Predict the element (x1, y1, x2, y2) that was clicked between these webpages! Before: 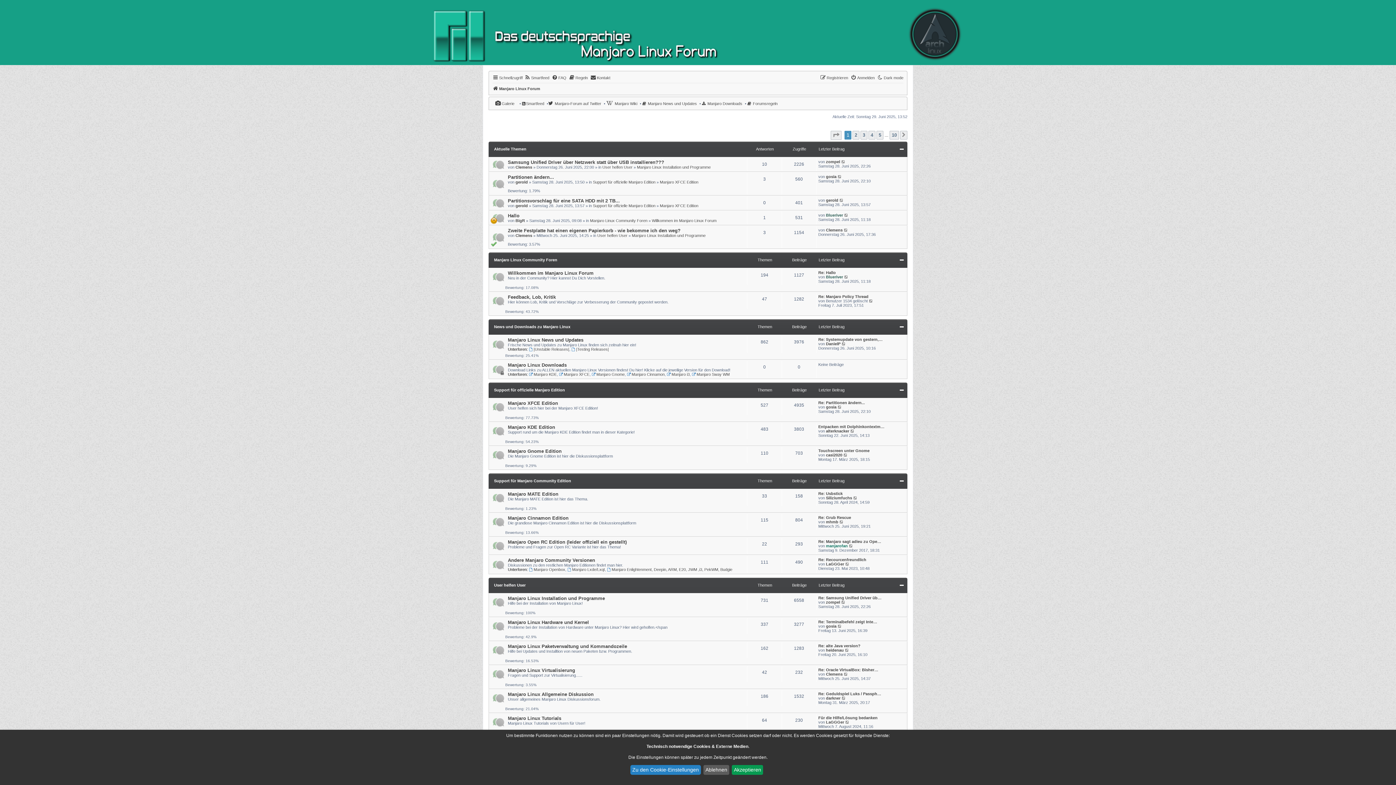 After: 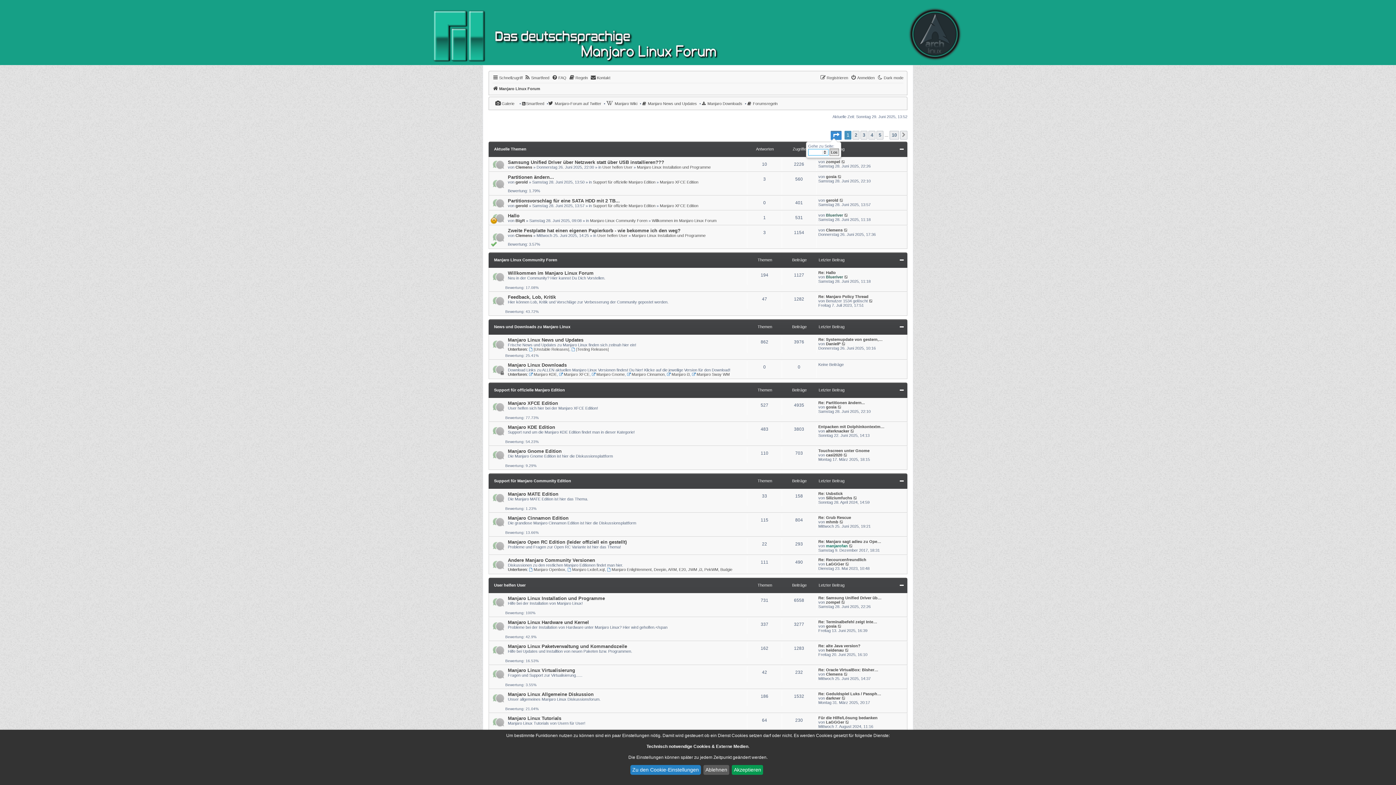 Action: label: Seite 1 von 10 bbox: (830, 130, 841, 139)